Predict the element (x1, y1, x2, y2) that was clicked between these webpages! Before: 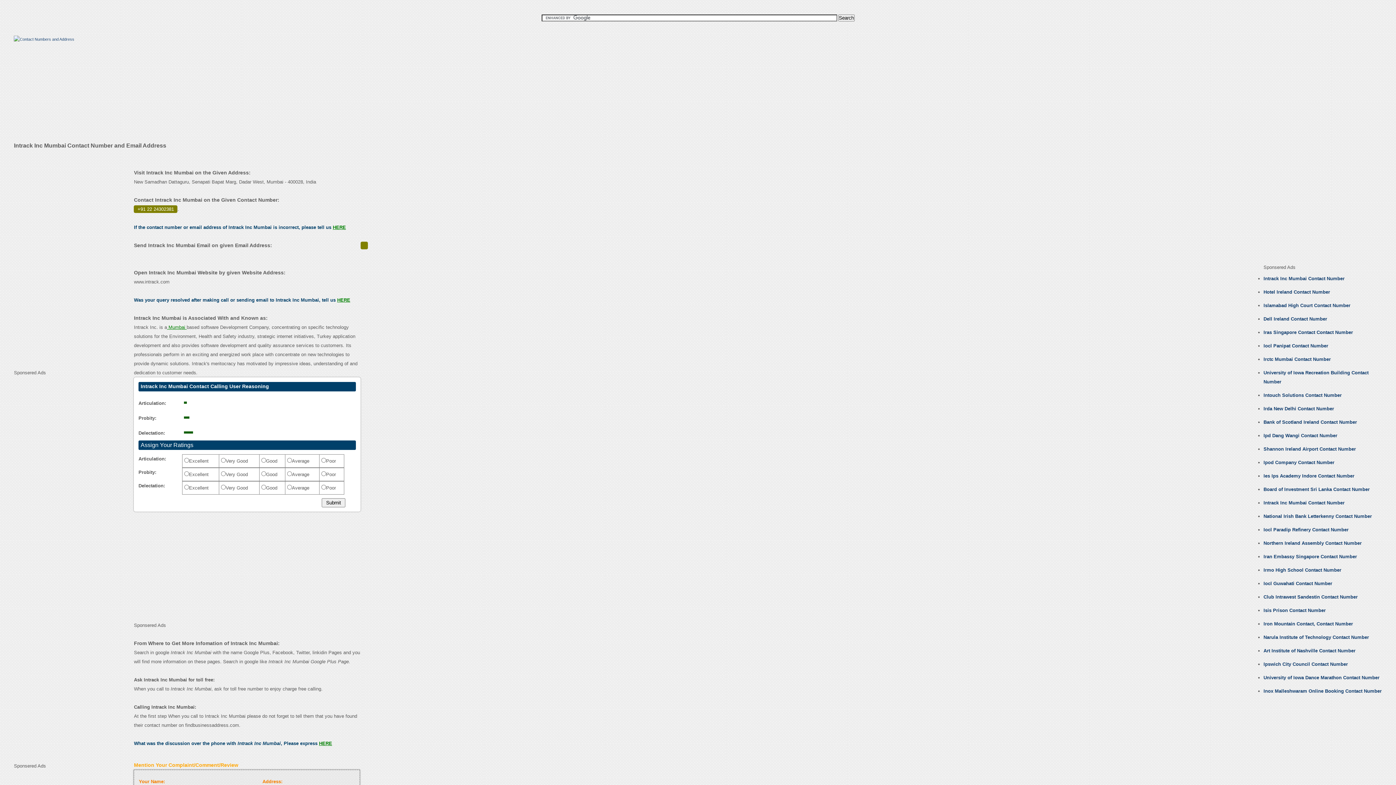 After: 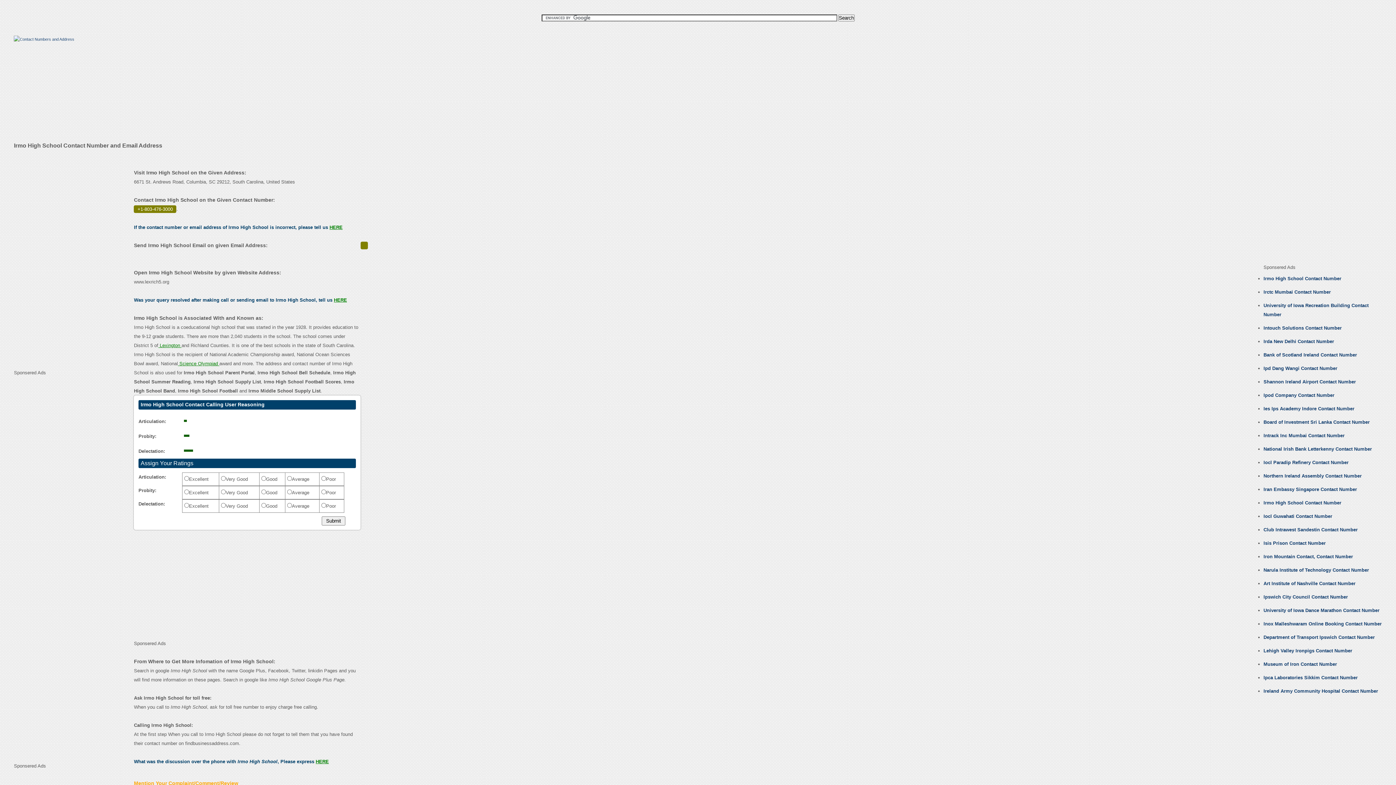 Action: label: Irmo High School Contact Number bbox: (1263, 567, 1341, 573)